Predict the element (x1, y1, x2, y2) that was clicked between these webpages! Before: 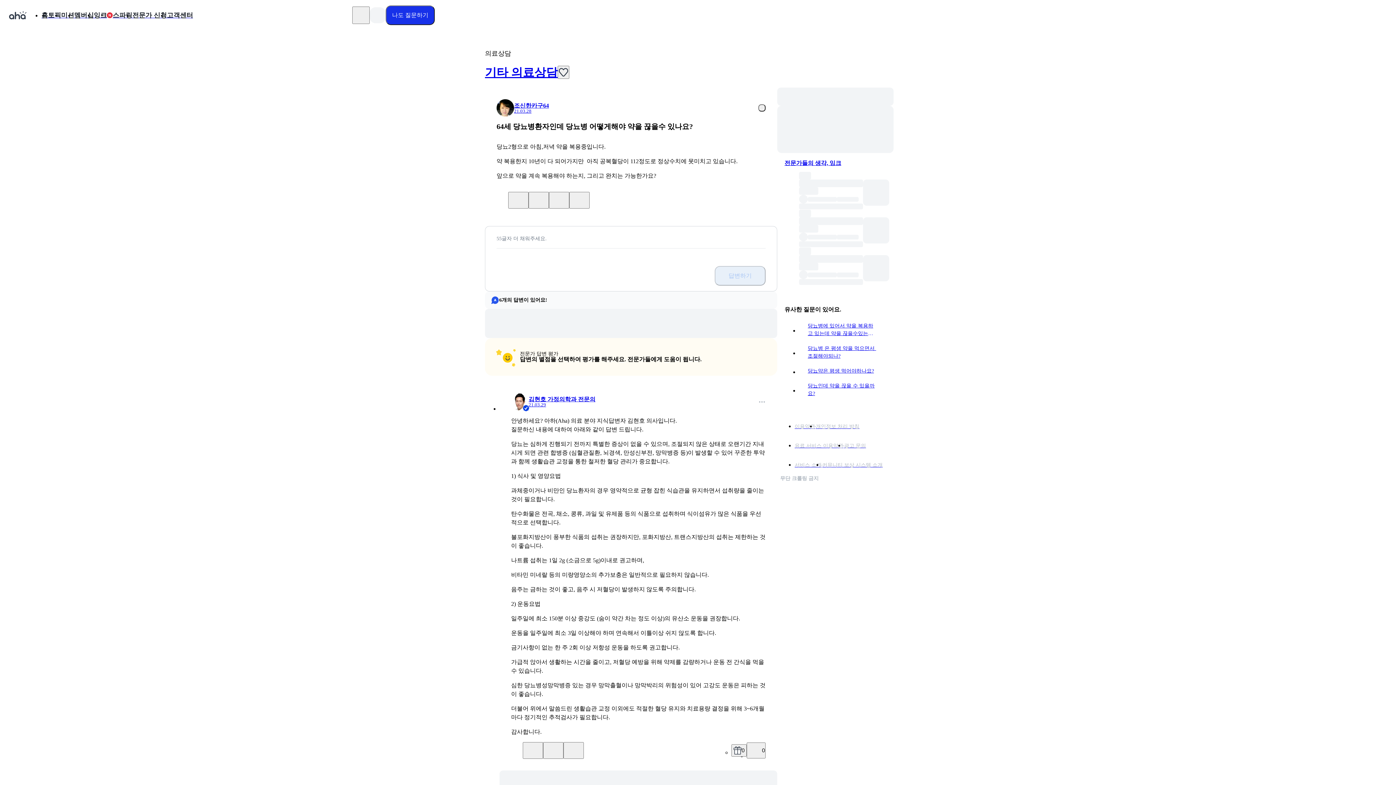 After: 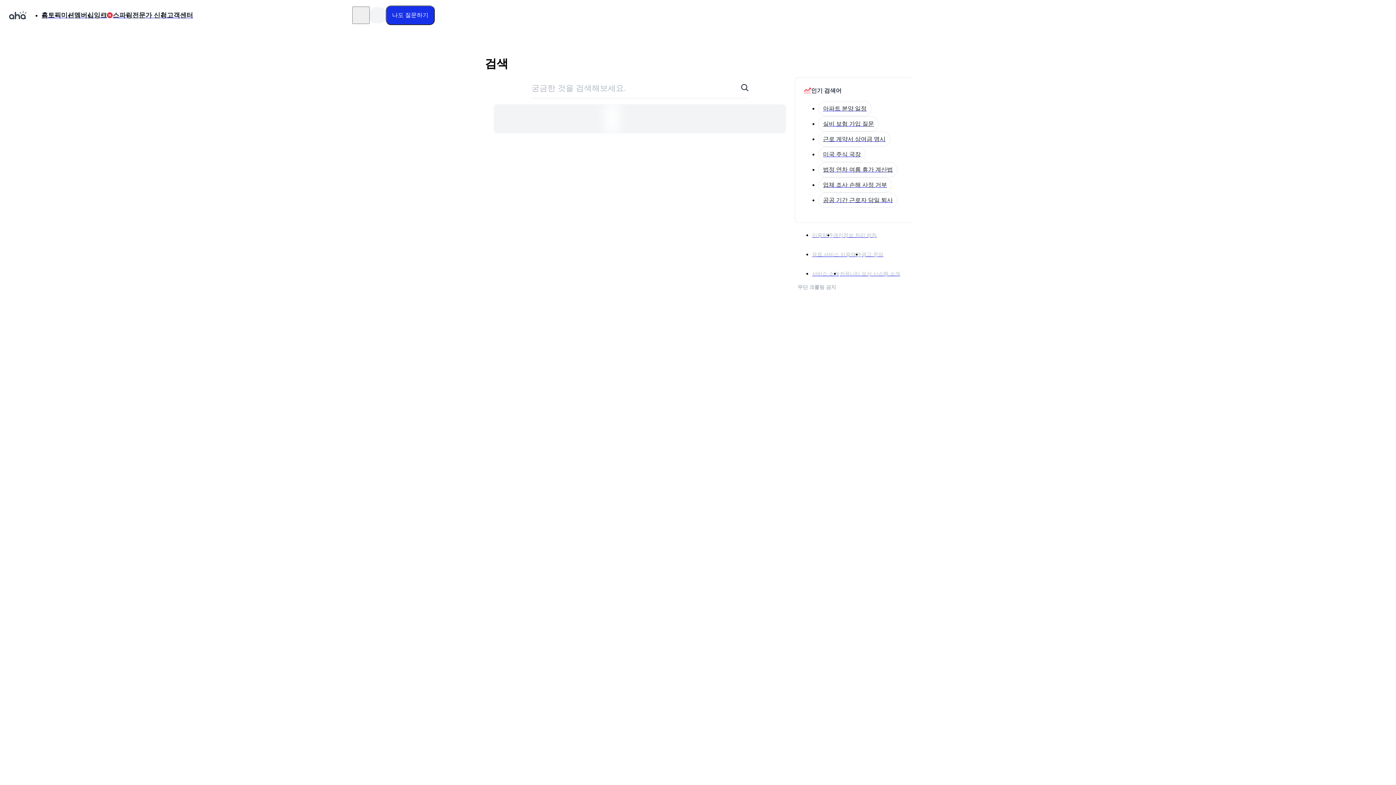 Action: bbox: (339, 8, 352, 21)